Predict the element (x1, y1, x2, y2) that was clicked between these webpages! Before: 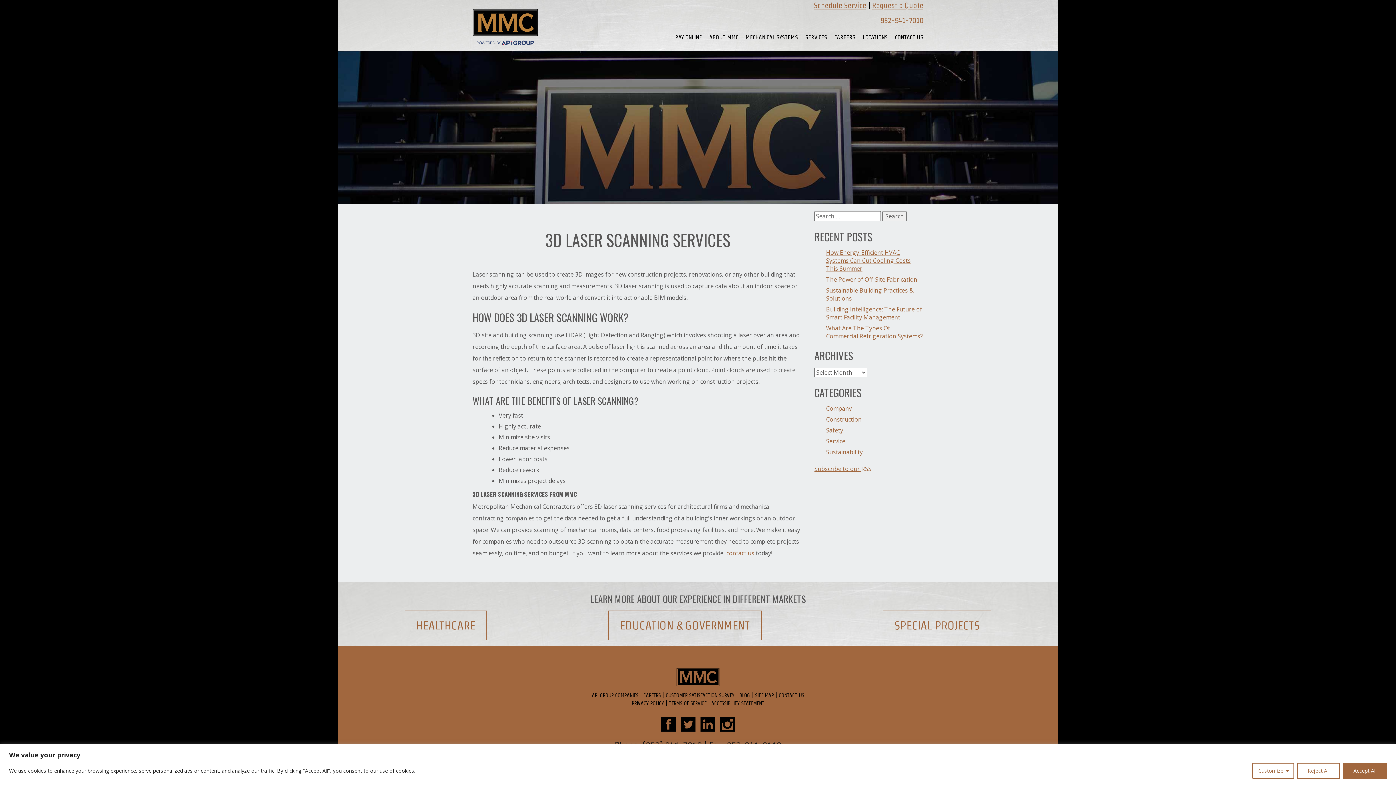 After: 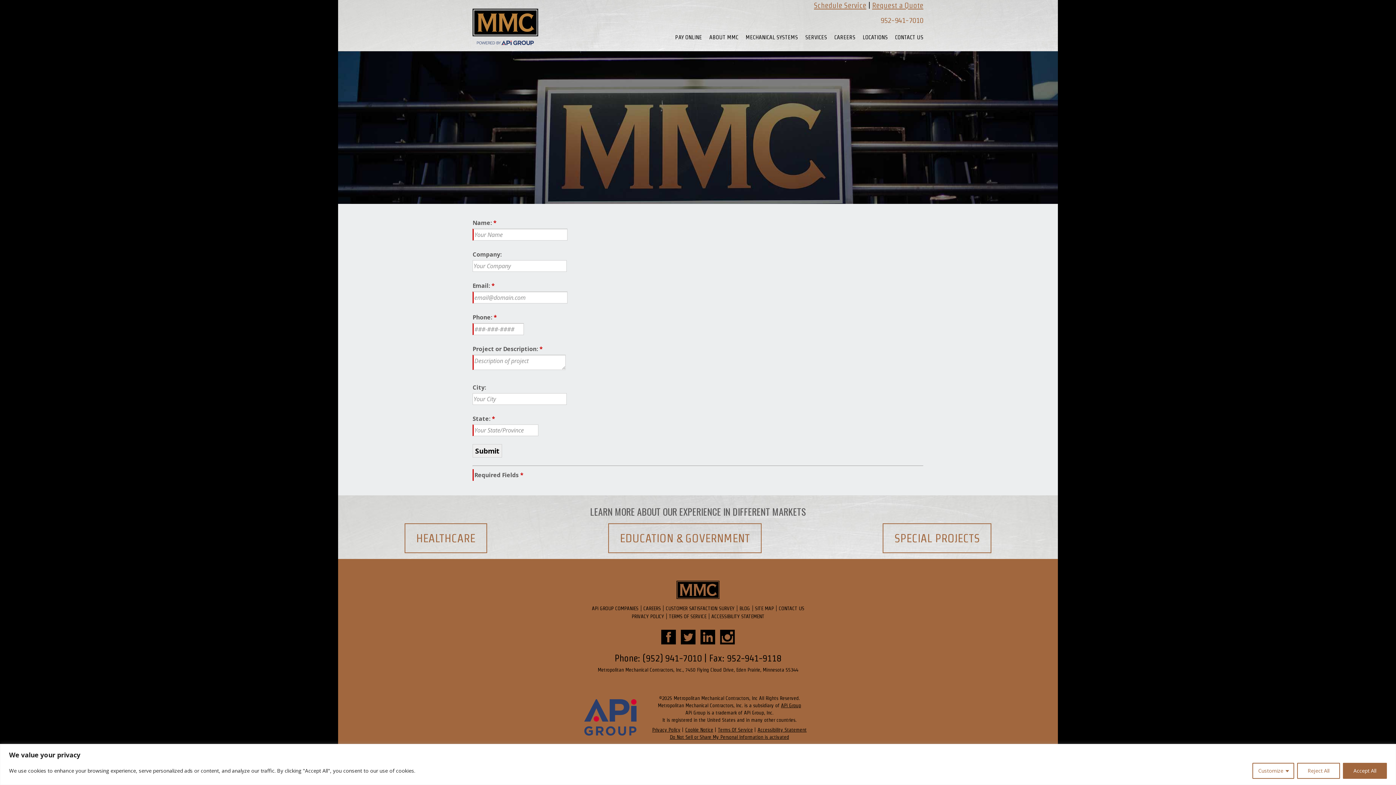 Action: bbox: (872, 1, 923, 9) label: Request a Quote